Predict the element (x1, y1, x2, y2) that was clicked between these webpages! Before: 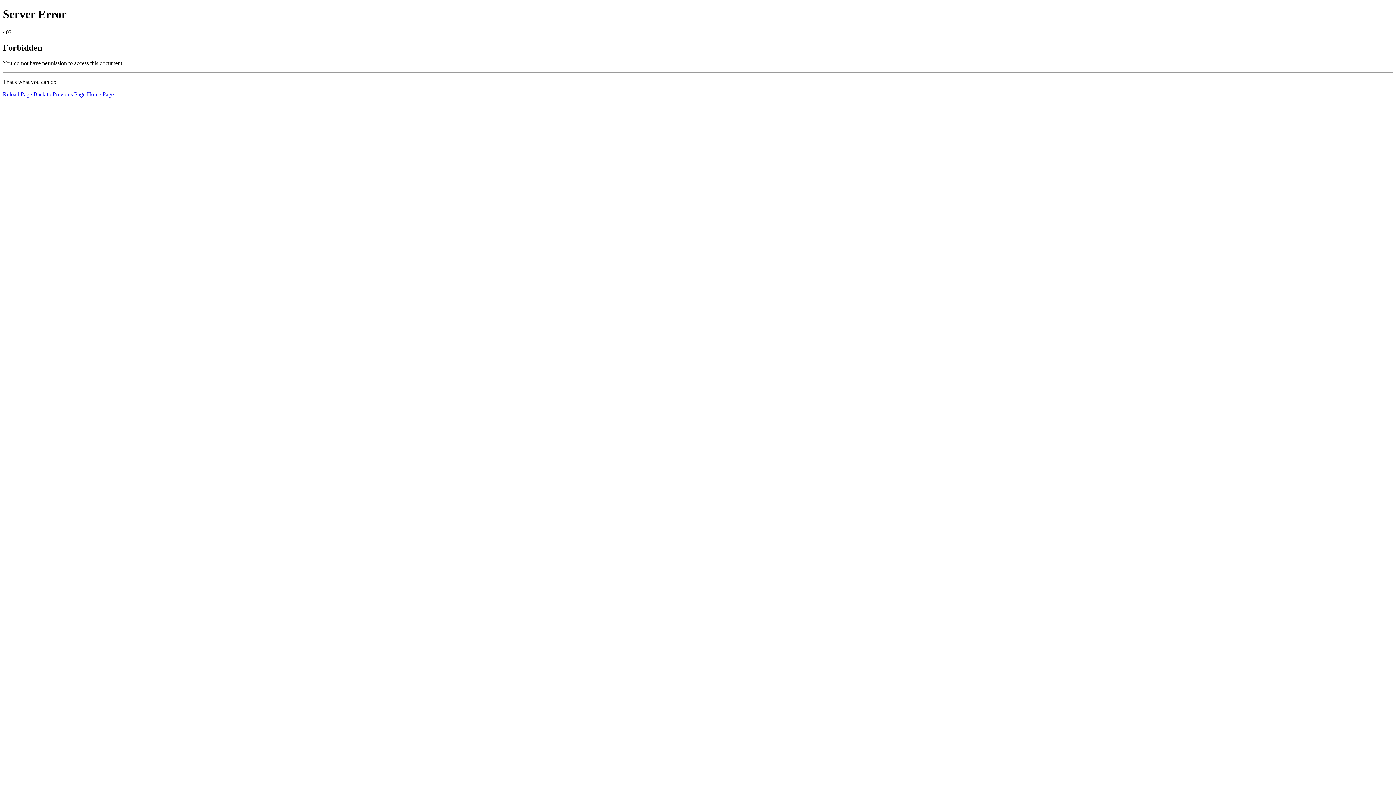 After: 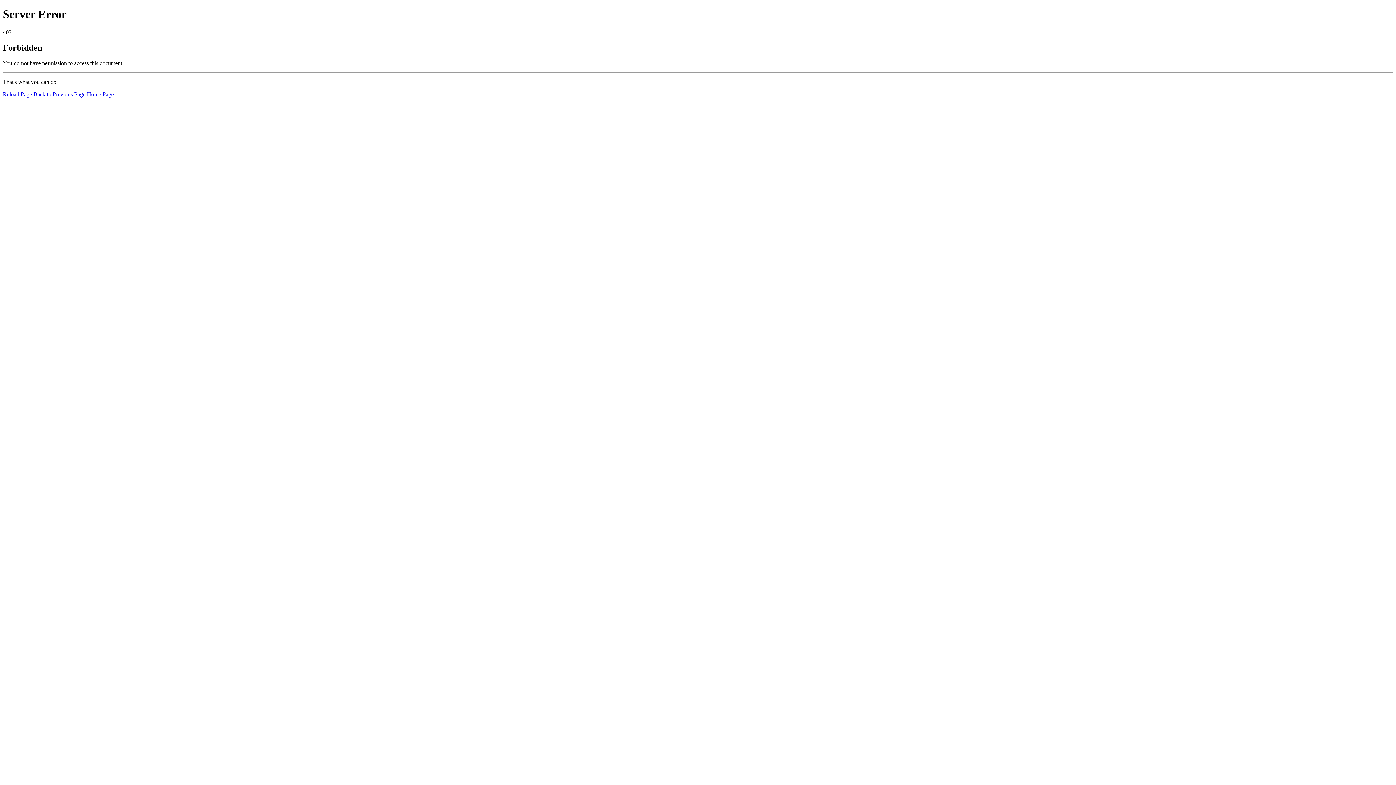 Action: bbox: (2, 91, 32, 97) label: Reload Page